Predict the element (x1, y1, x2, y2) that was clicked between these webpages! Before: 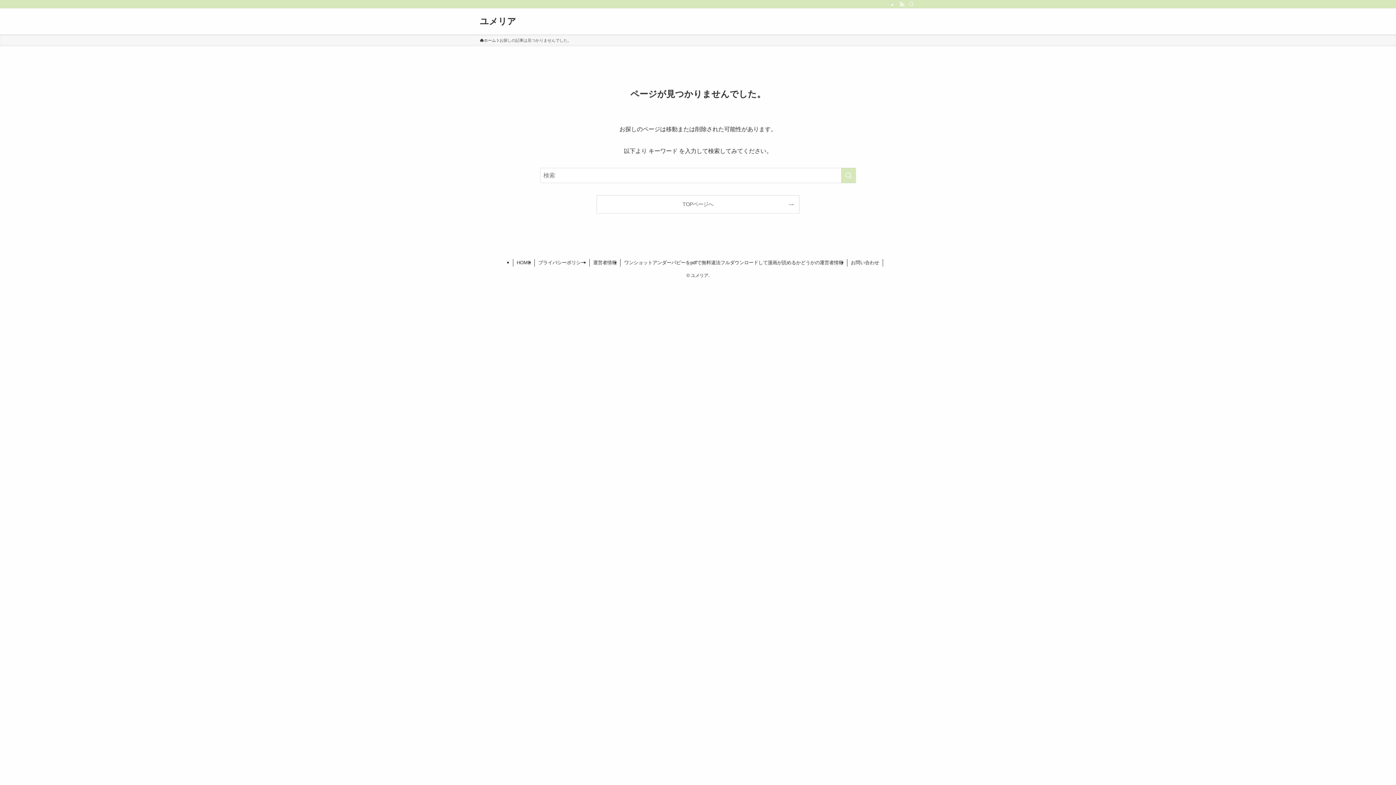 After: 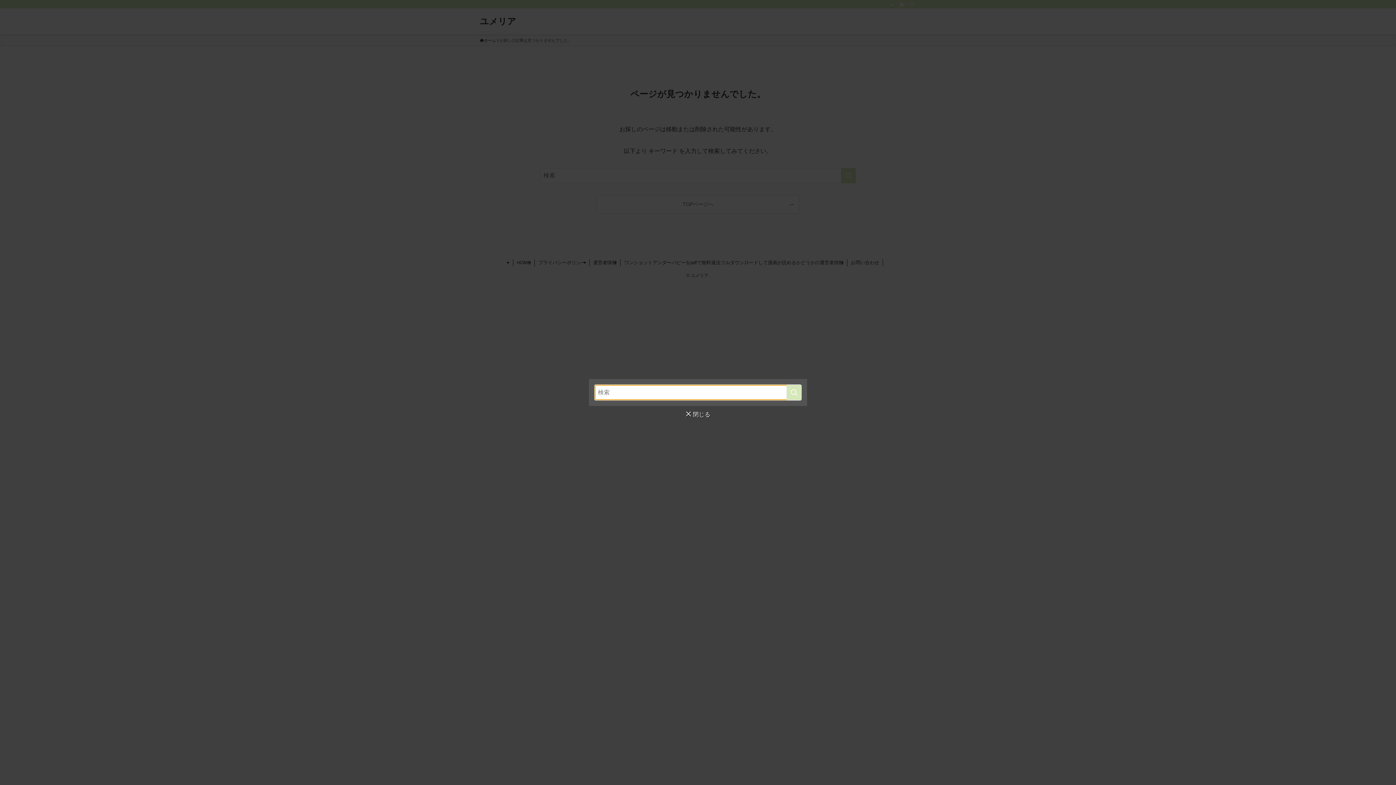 Action: bbox: (906, 0, 916, 8) label: 検索